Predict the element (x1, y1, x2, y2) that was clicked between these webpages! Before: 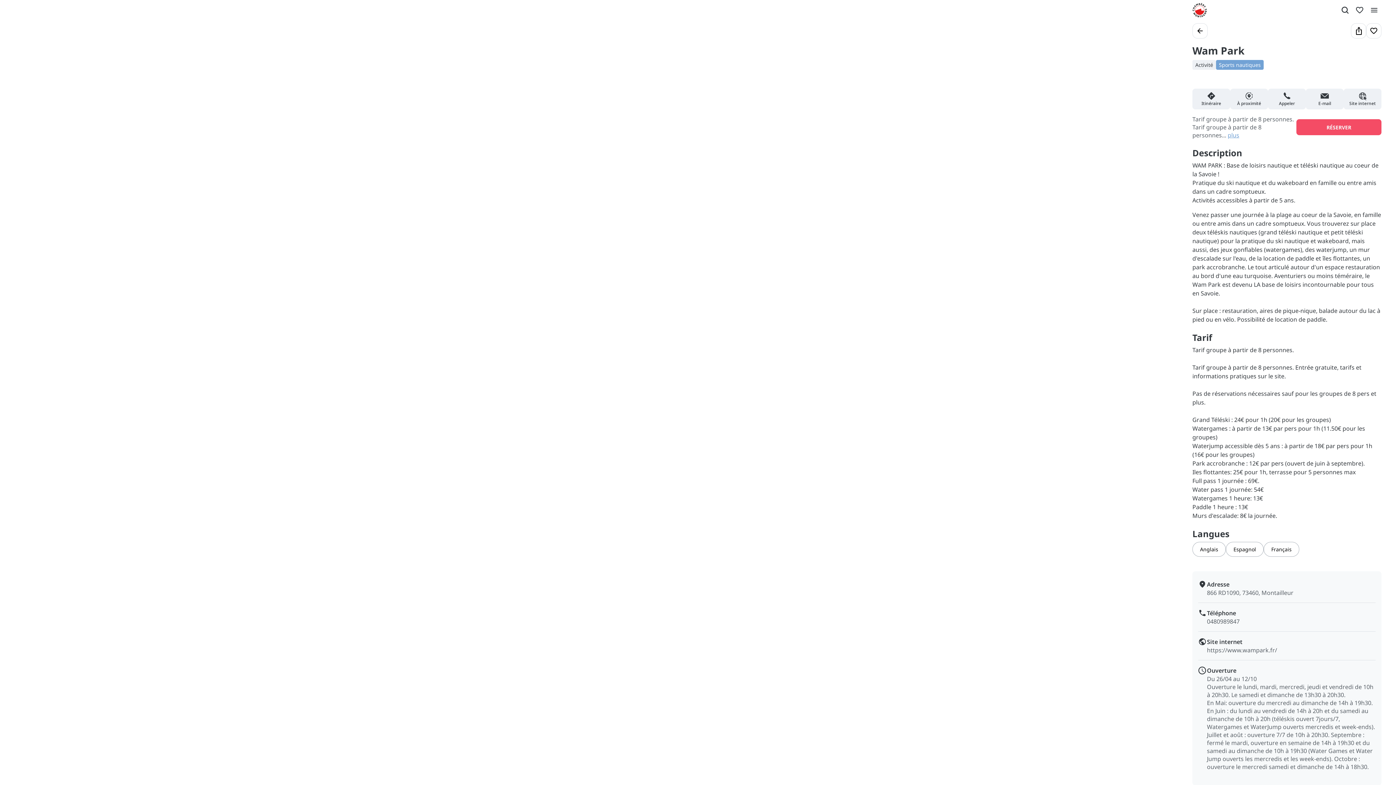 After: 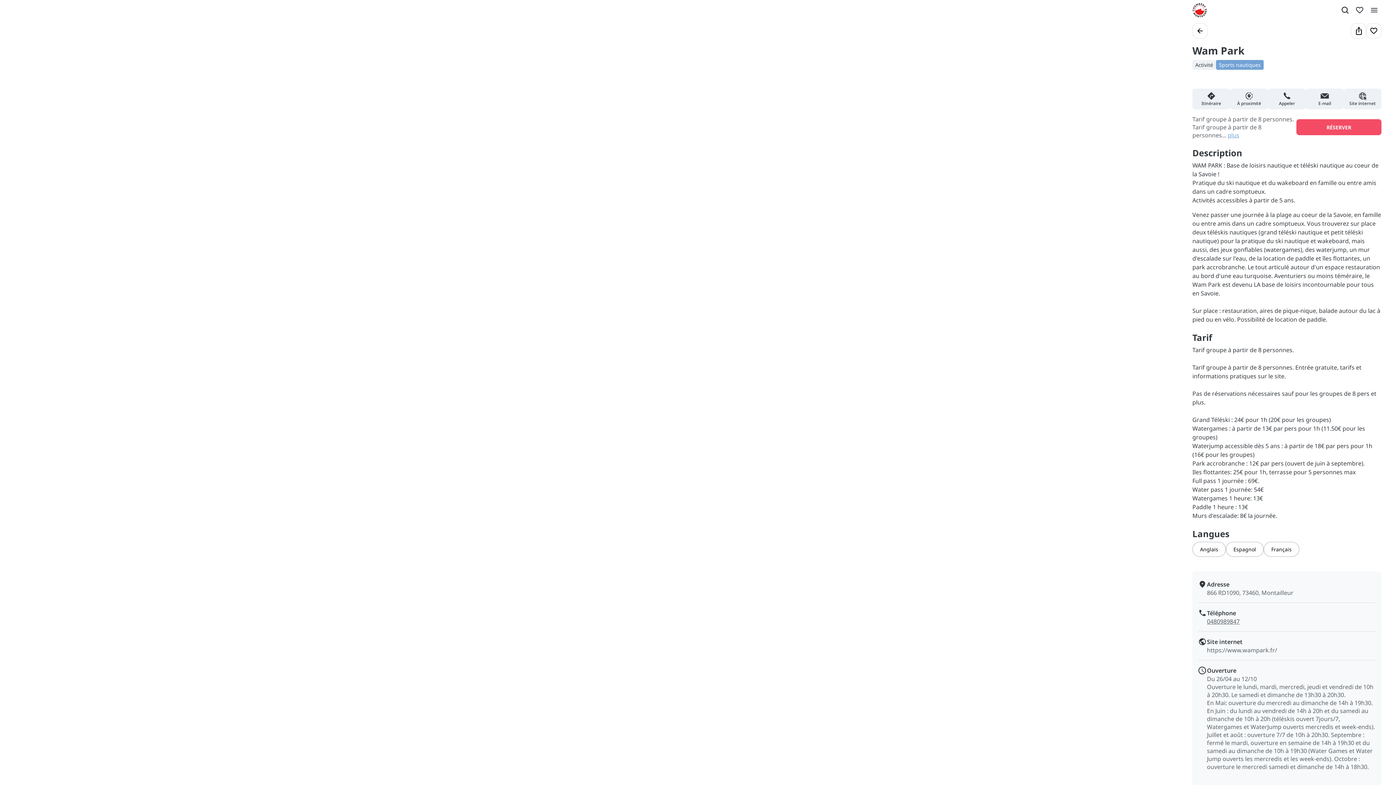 Action: label: 0480989847 bbox: (1207, 617, 1240, 625)